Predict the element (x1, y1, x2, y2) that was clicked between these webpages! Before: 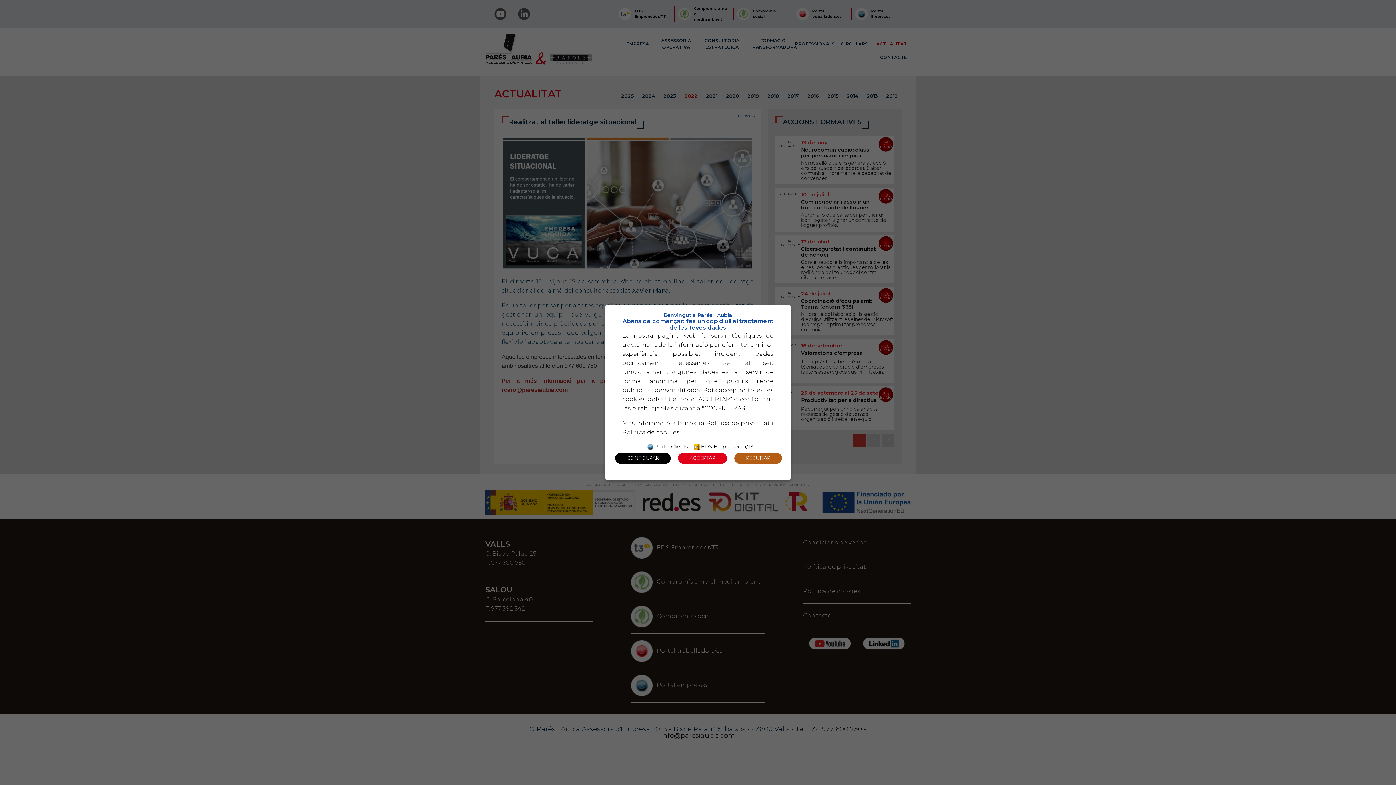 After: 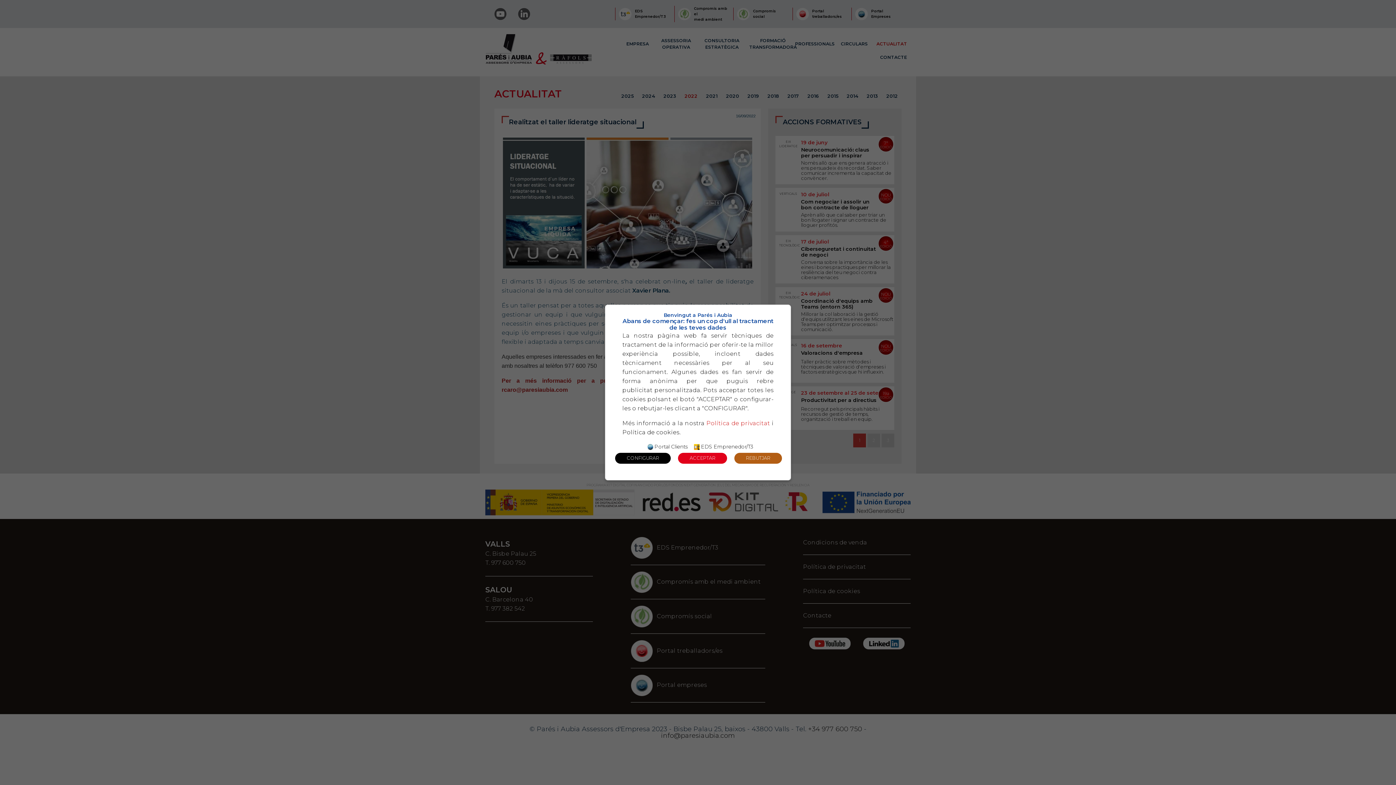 Action: bbox: (706, 420, 770, 427) label: Política de privacitat